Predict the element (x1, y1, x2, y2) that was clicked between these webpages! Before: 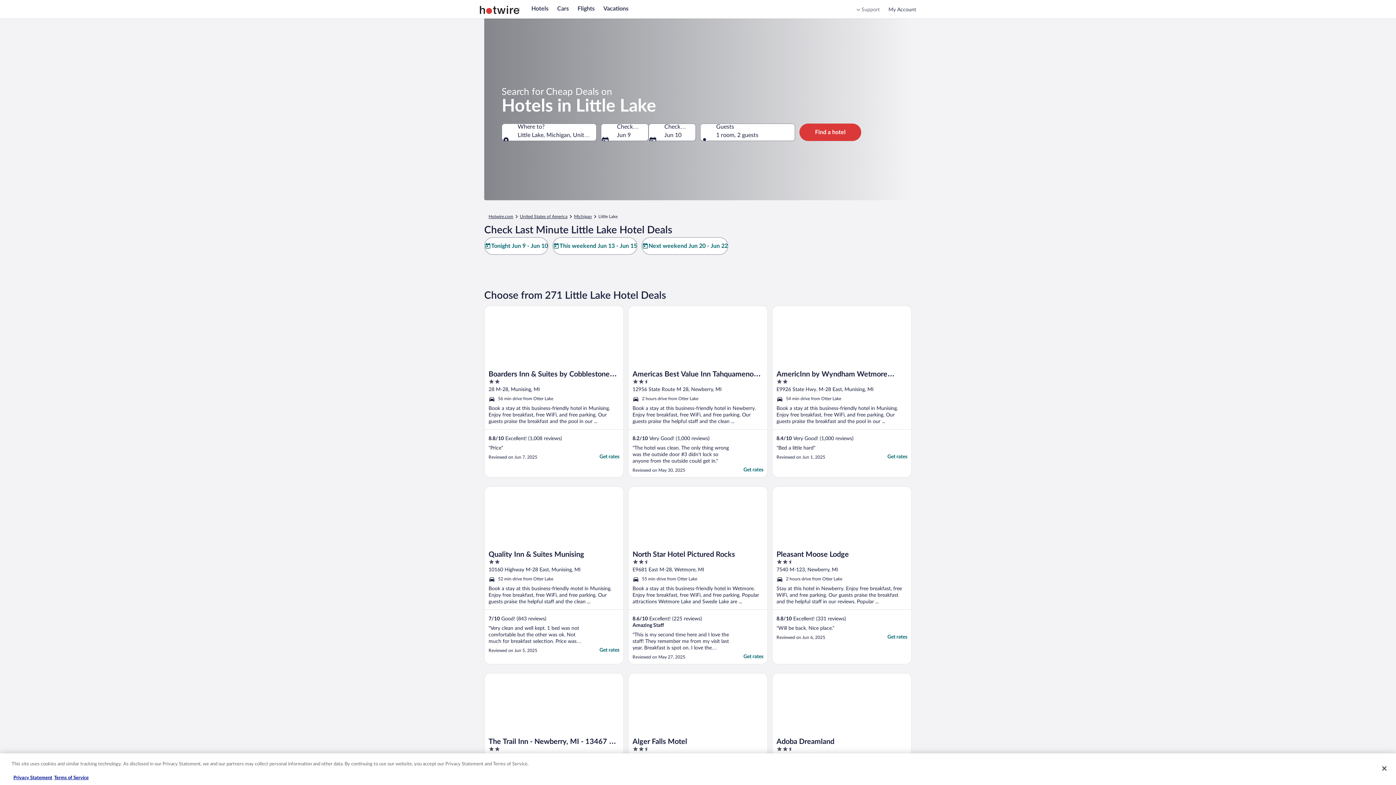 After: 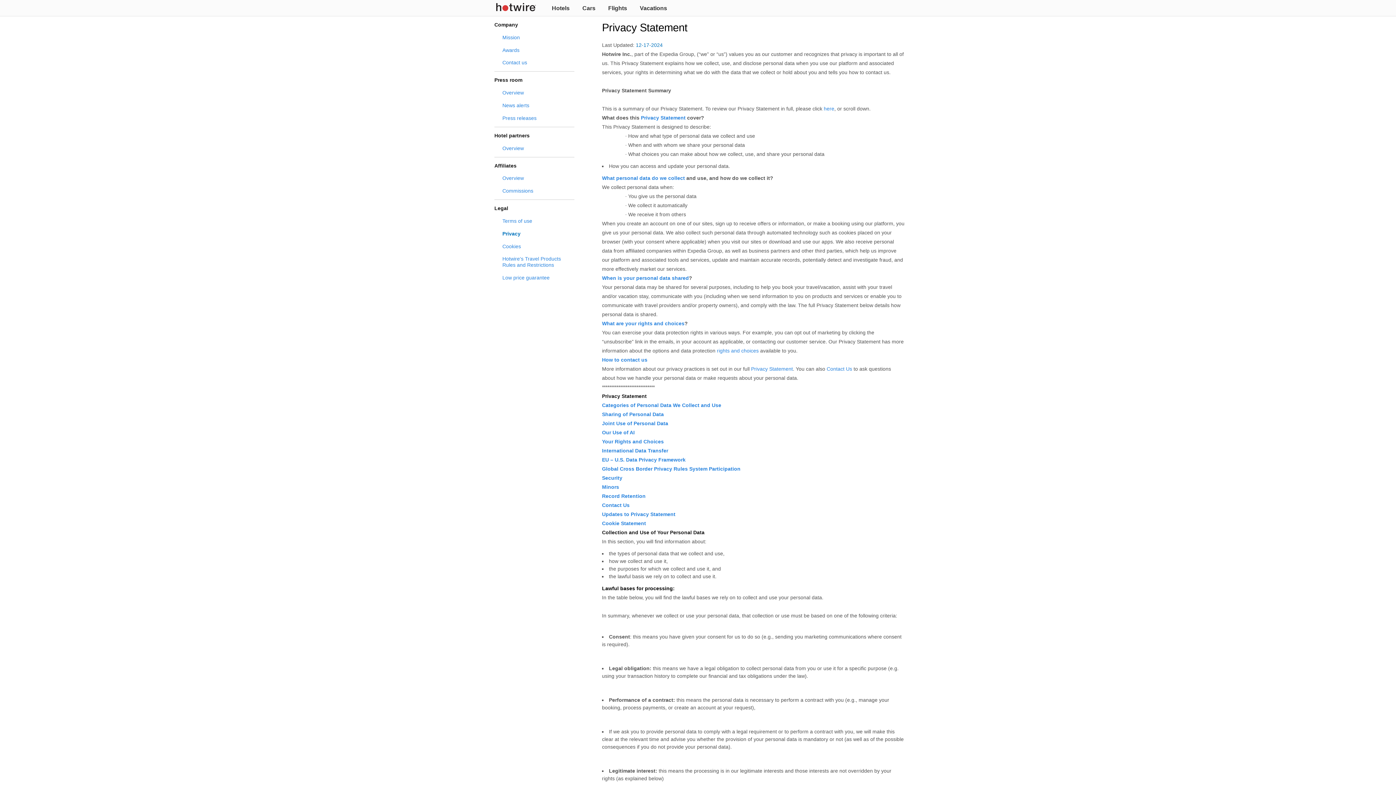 Action: bbox: (13, 776, 52, 780) label: Privacy Statement